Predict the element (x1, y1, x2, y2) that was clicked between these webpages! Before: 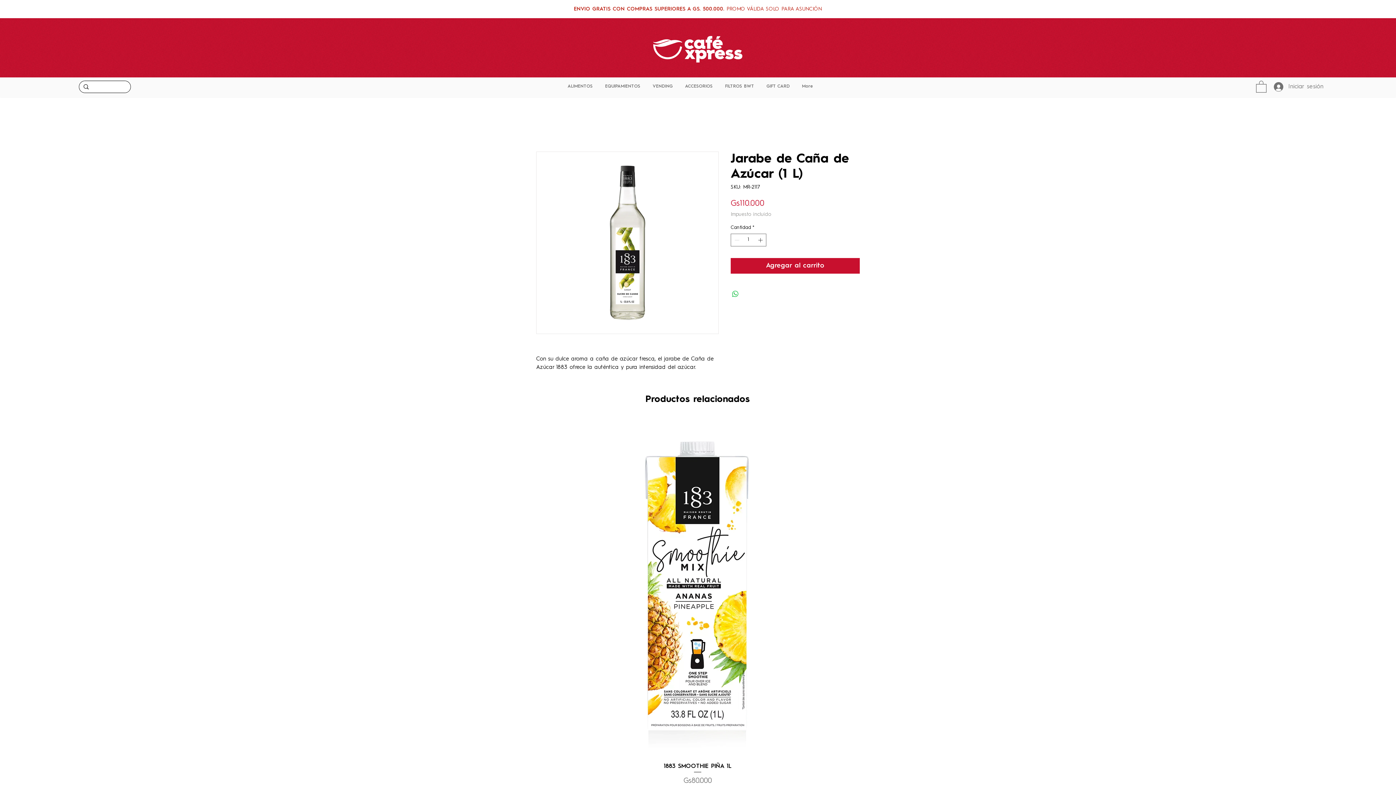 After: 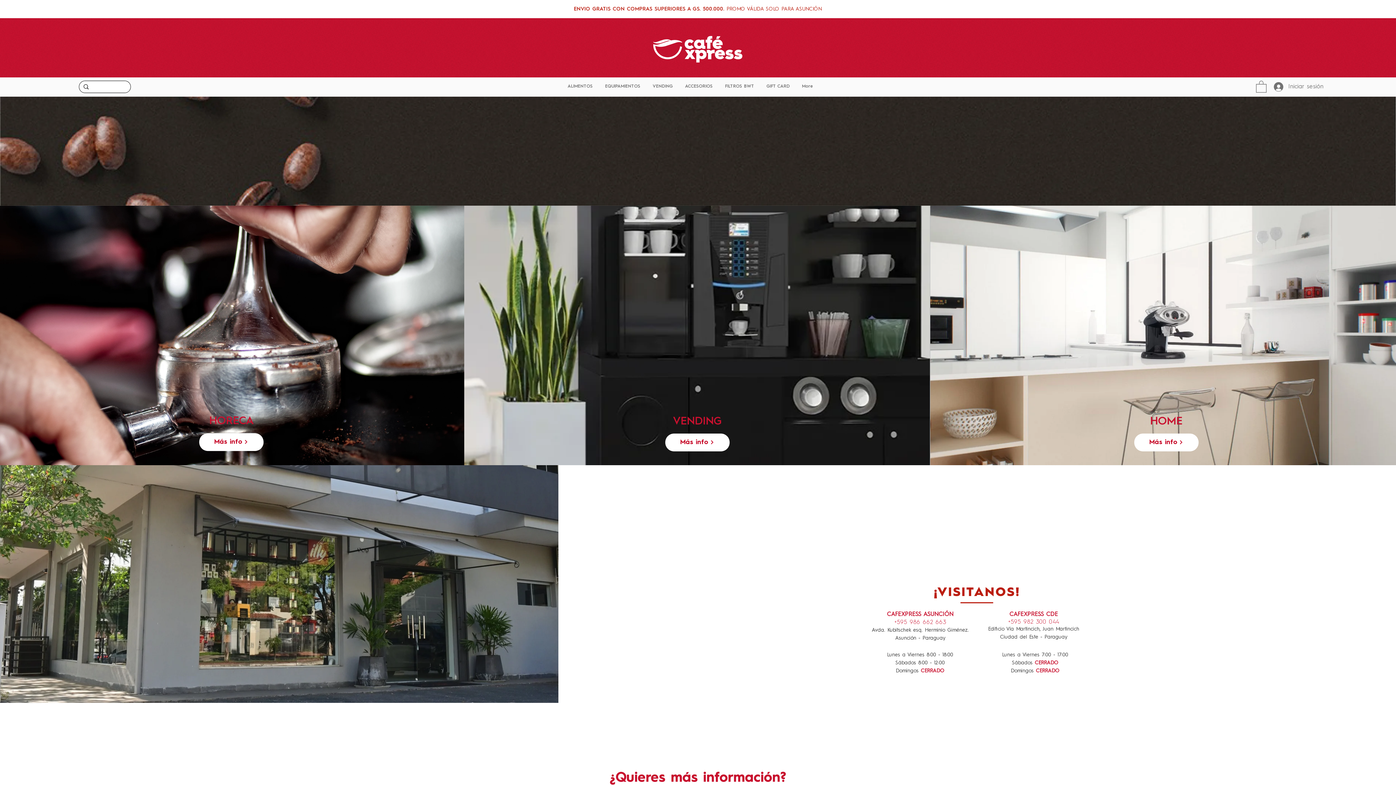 Action: bbox: (653, 36, 742, 62)